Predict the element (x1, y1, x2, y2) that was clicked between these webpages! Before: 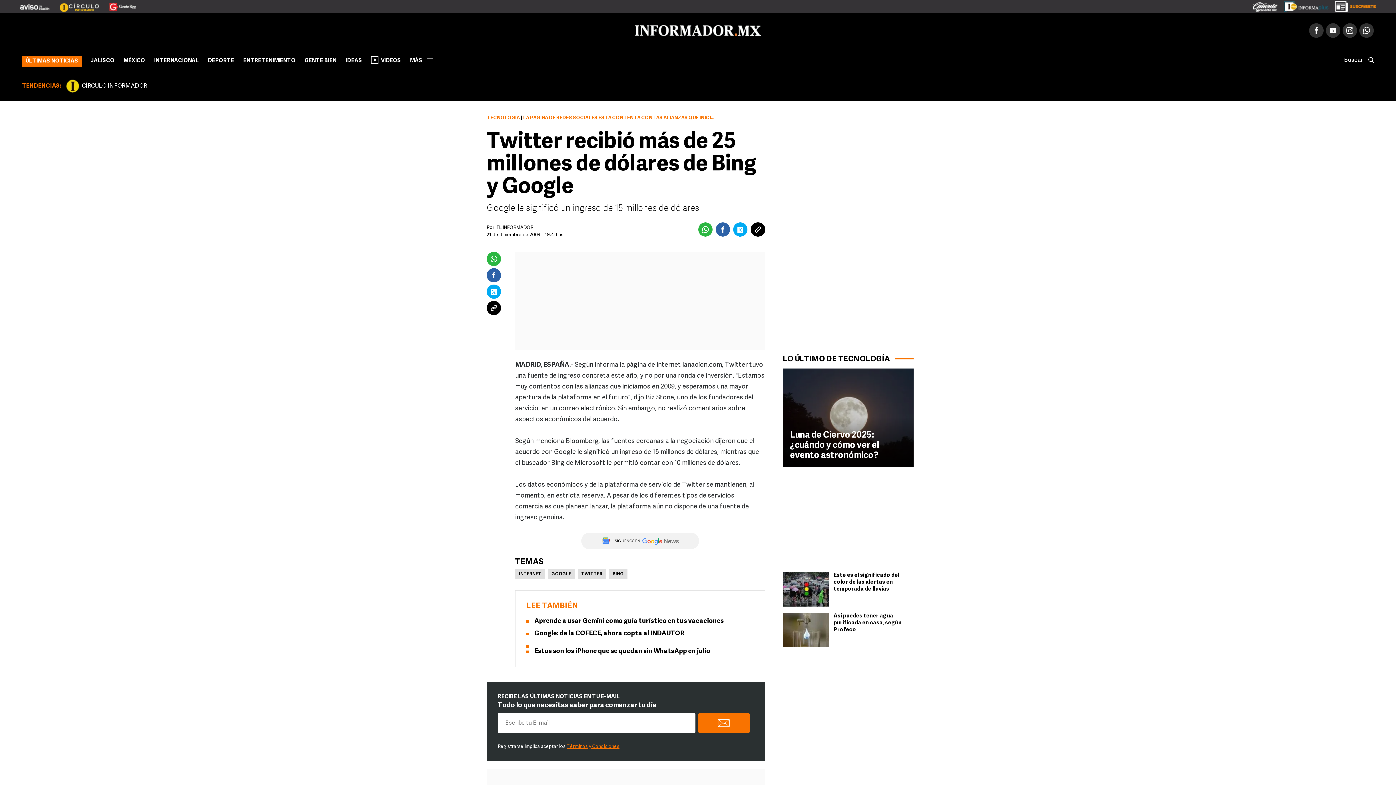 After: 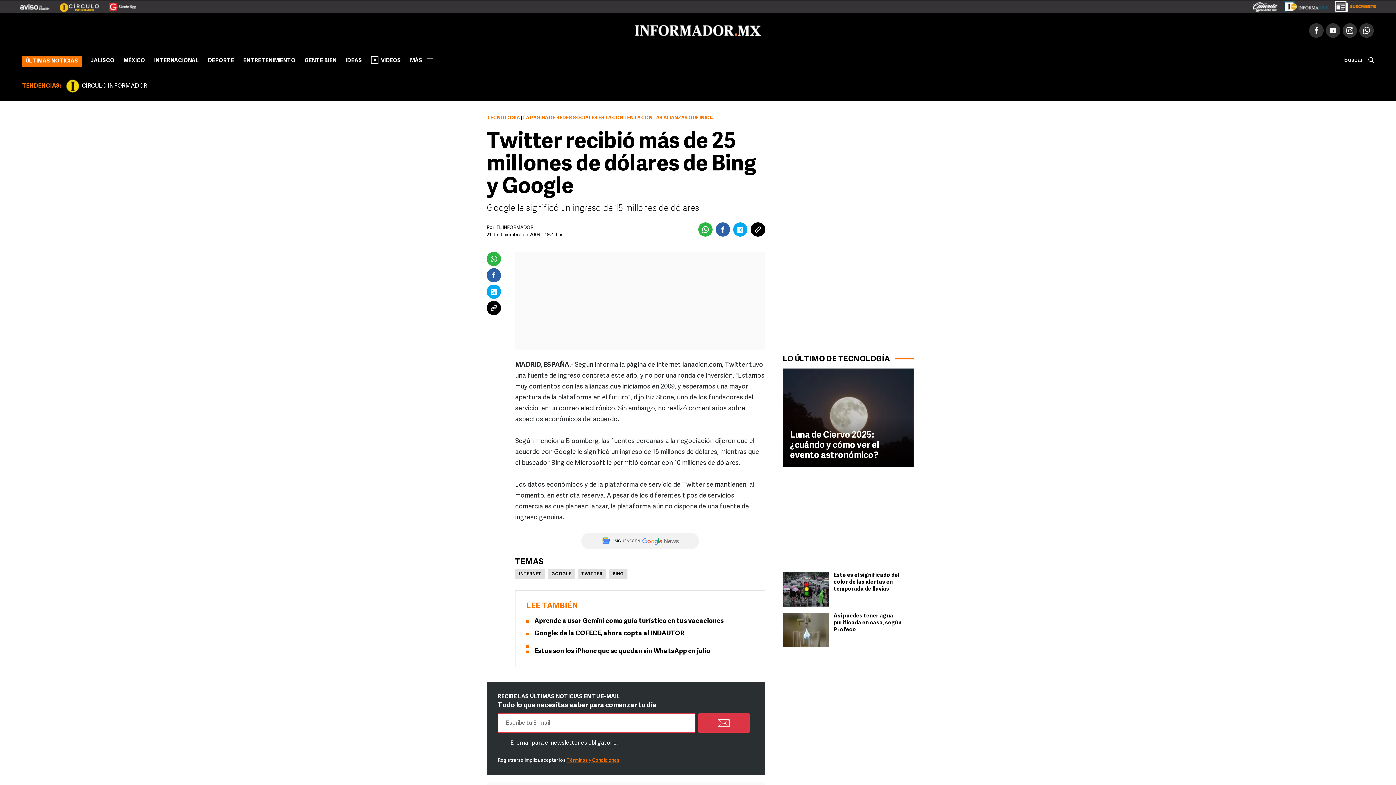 Action: bbox: (698, 713, 749, 733)